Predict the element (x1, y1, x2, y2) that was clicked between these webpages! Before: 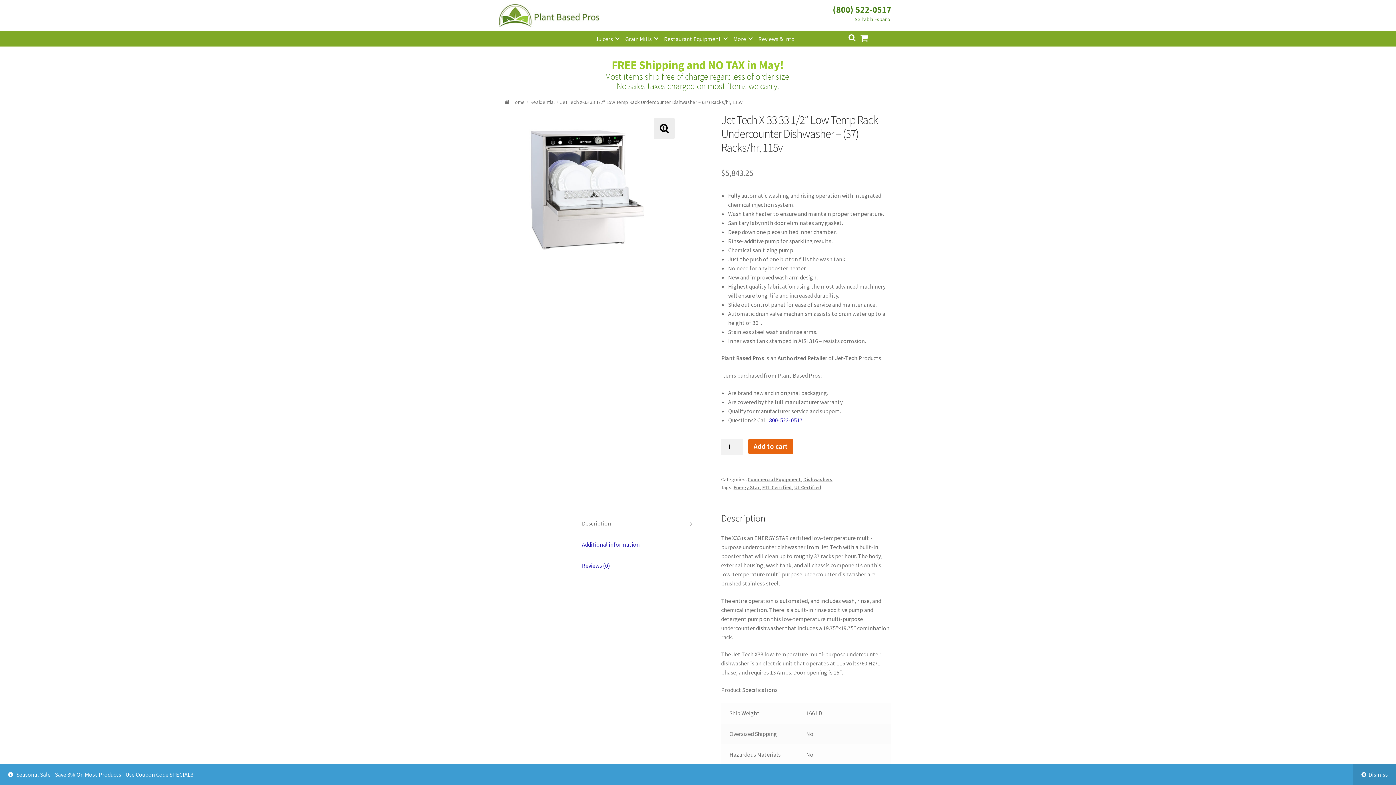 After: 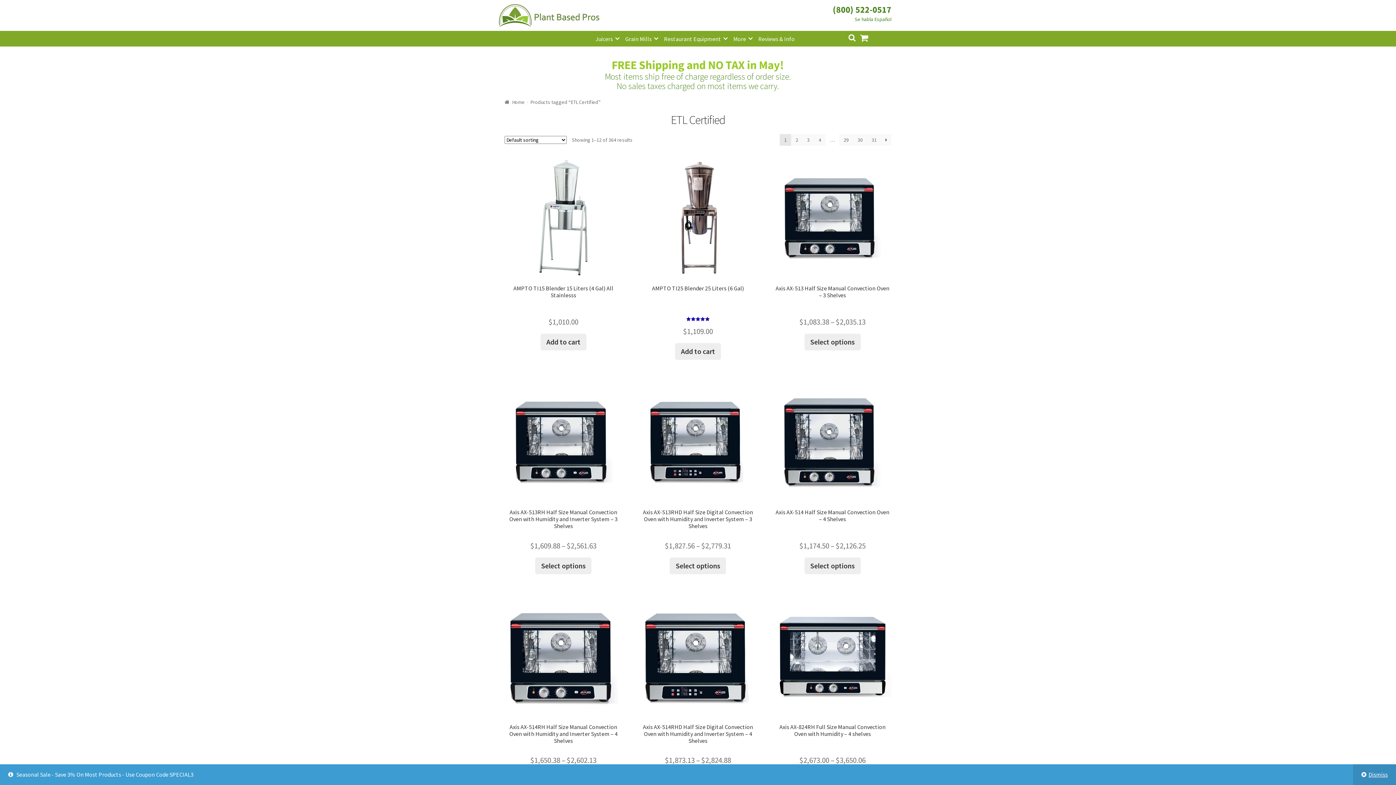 Action: label: ETL Certified bbox: (762, 484, 791, 490)